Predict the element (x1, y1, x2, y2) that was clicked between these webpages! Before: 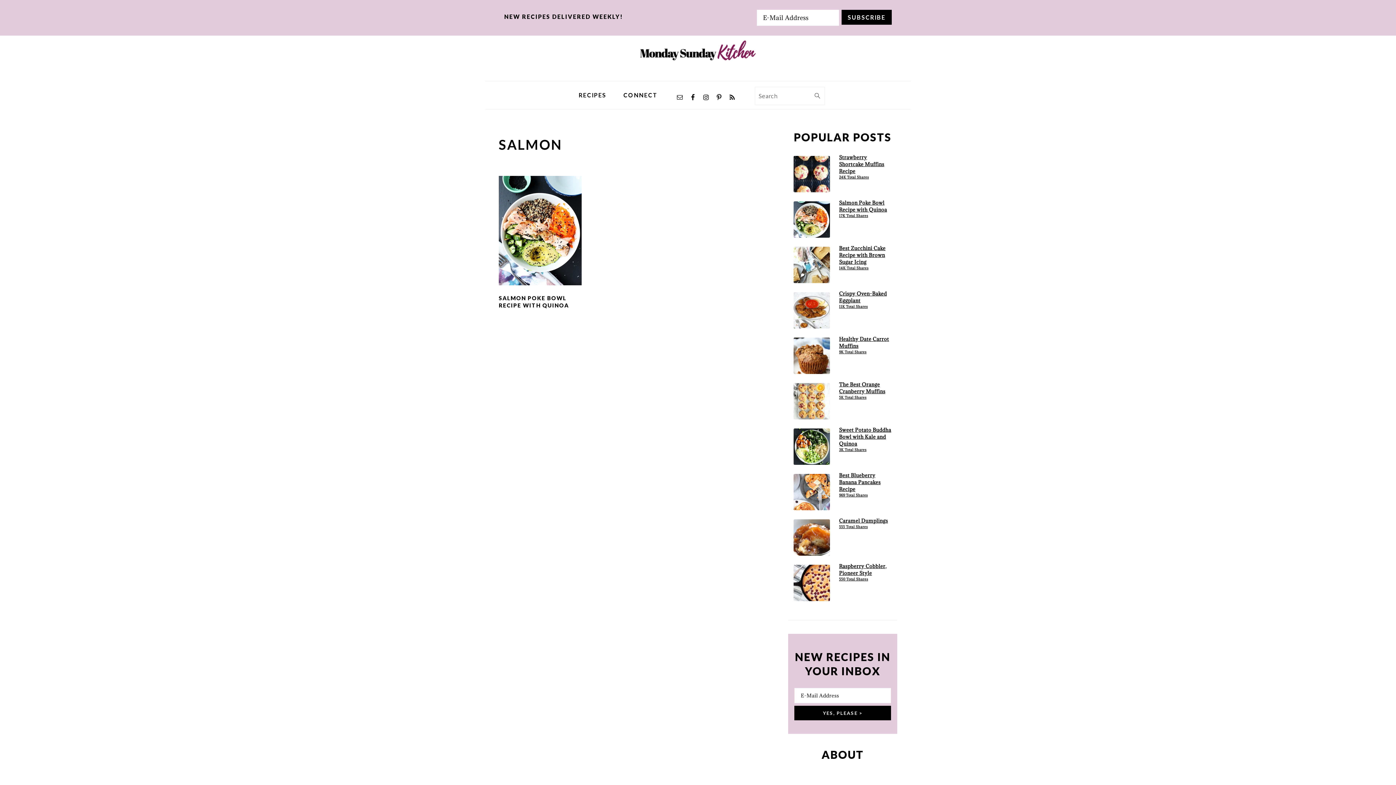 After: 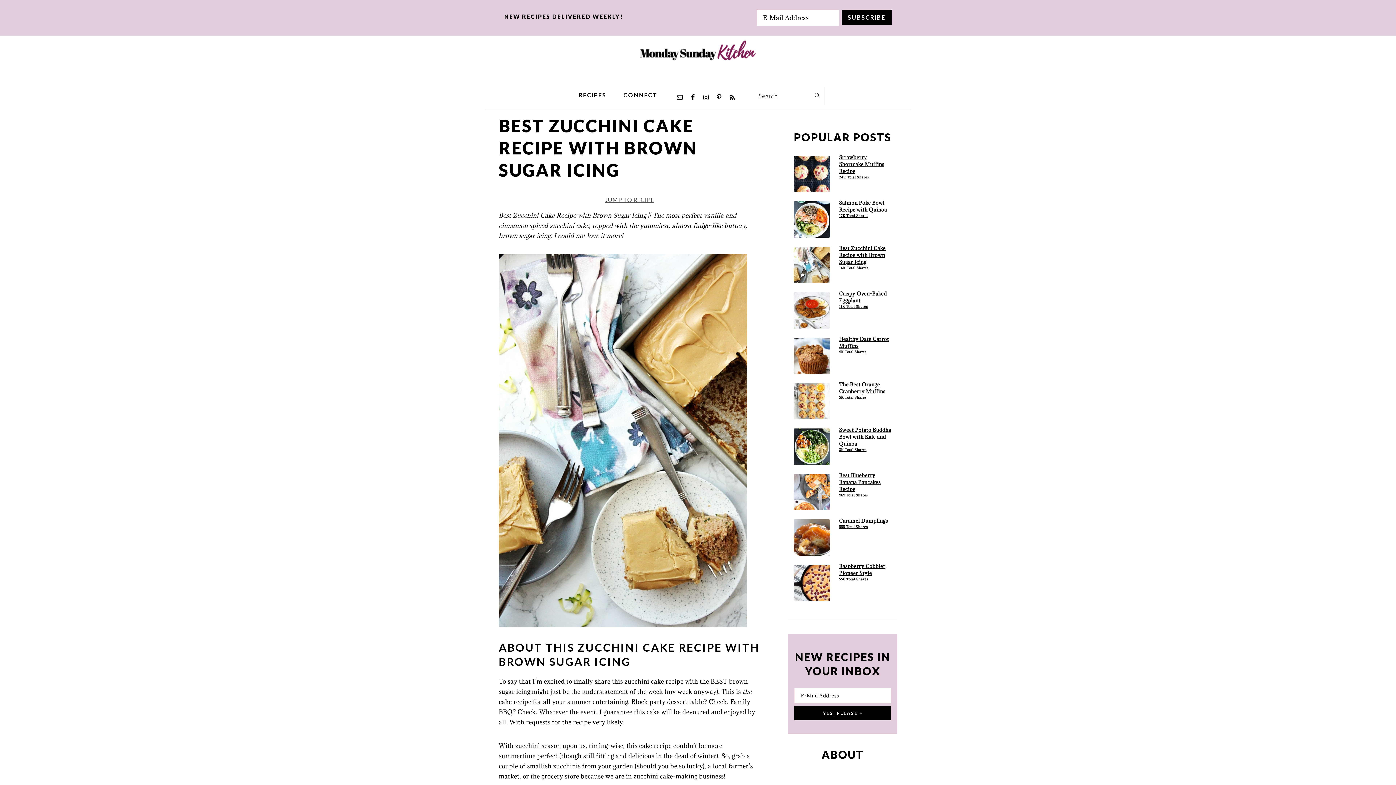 Action: label: Best Zucchini Cake Recipe with Brown Sugar Icing
14K Total Shares bbox: (793, 245, 892, 270)